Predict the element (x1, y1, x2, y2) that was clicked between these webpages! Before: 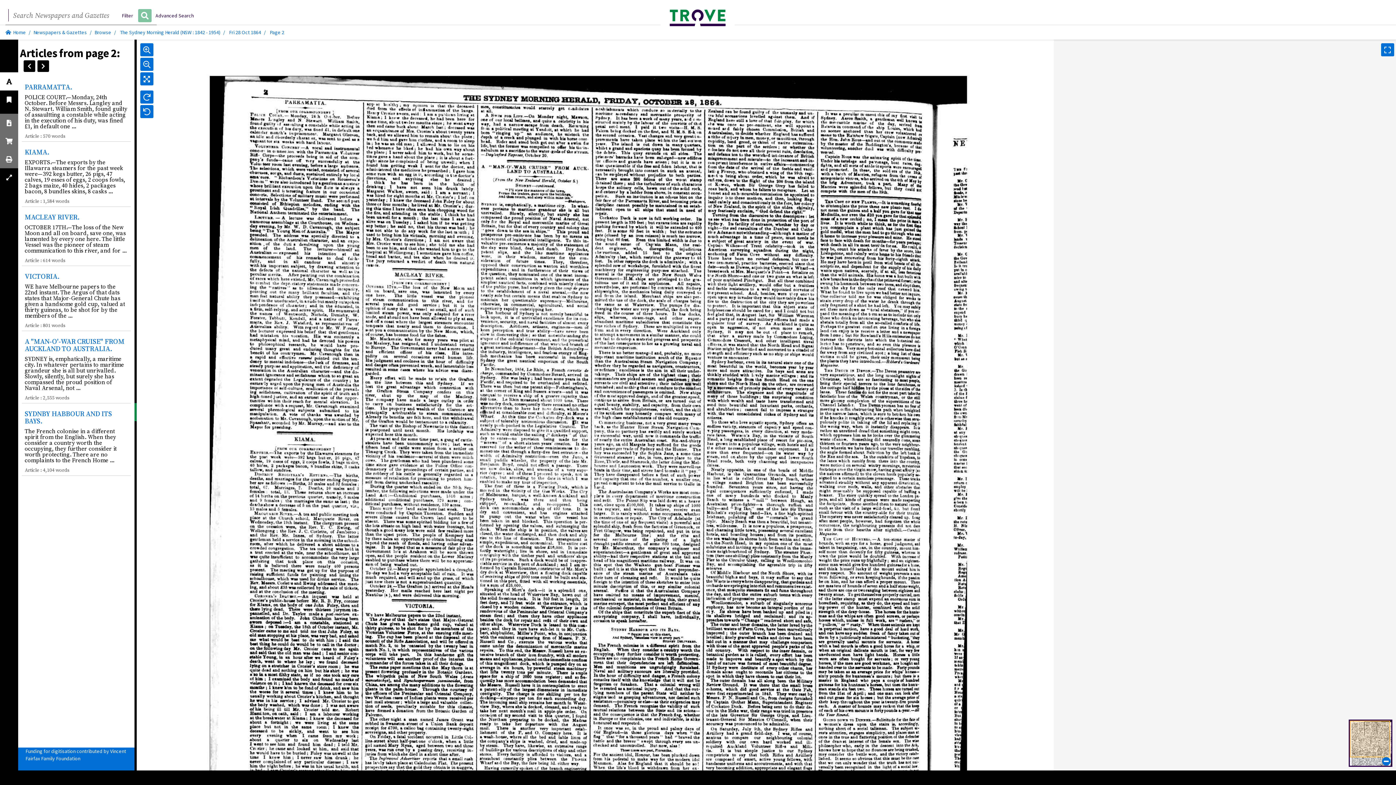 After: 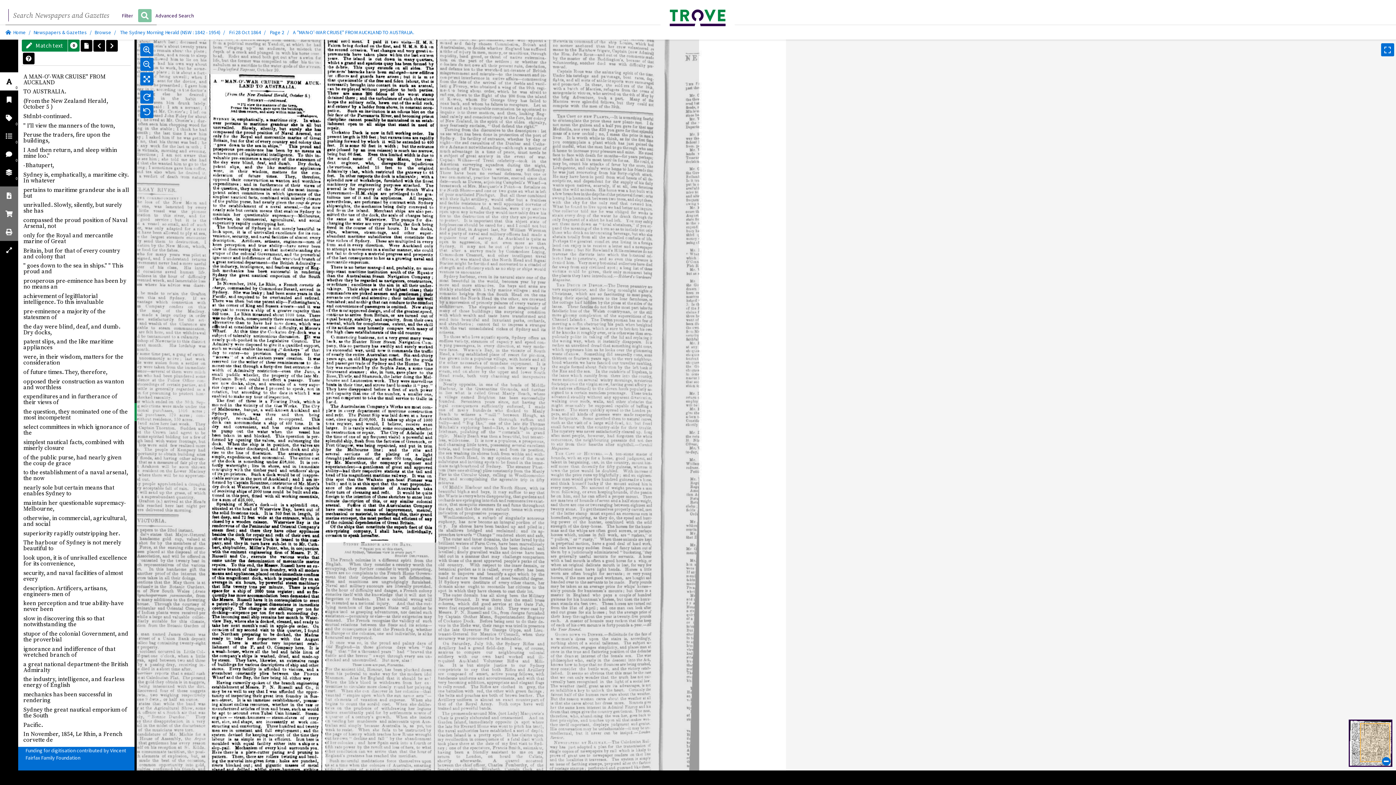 Action: label: A "MAN-O'-WAR CRUISE" FROM AUCKLAND TO AUSTRALIA. bbox: (24, 336, 124, 353)